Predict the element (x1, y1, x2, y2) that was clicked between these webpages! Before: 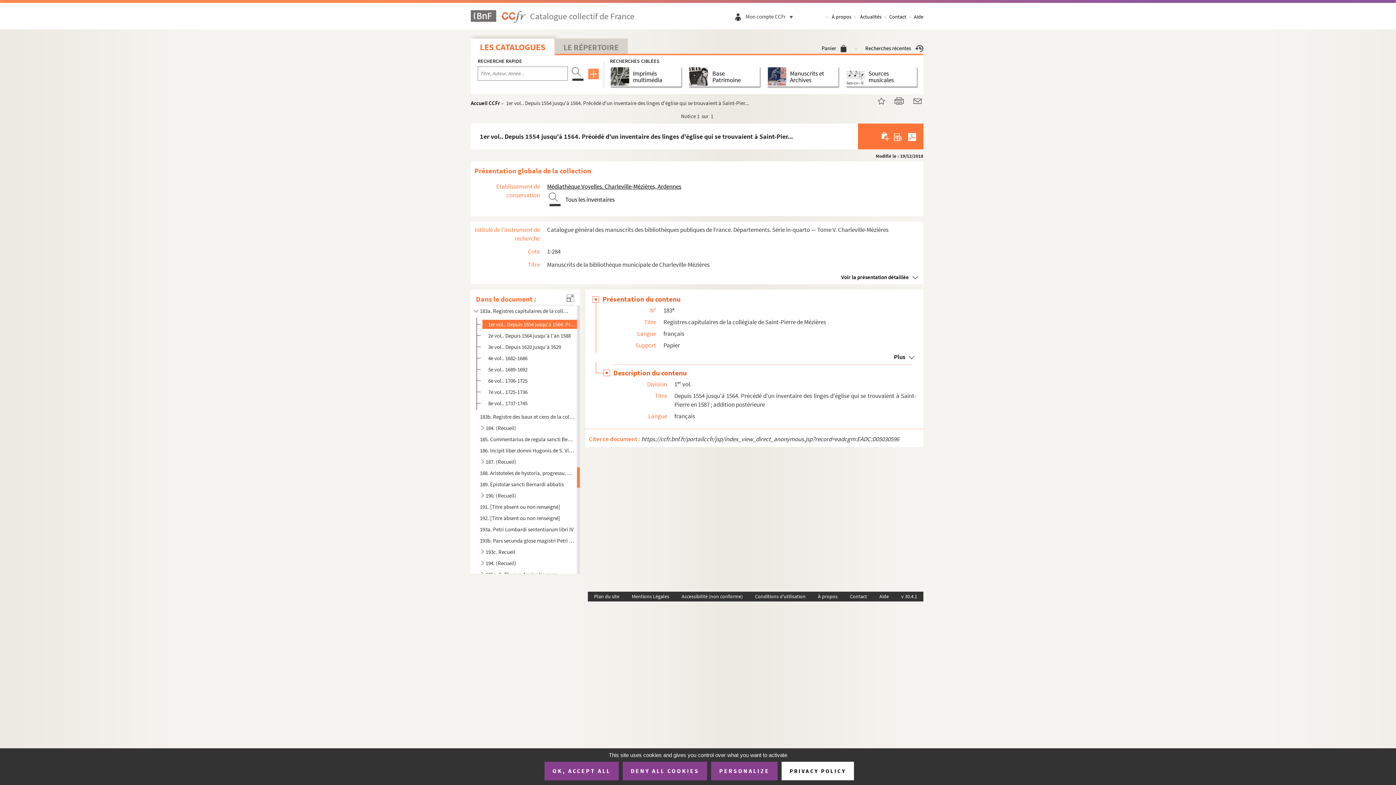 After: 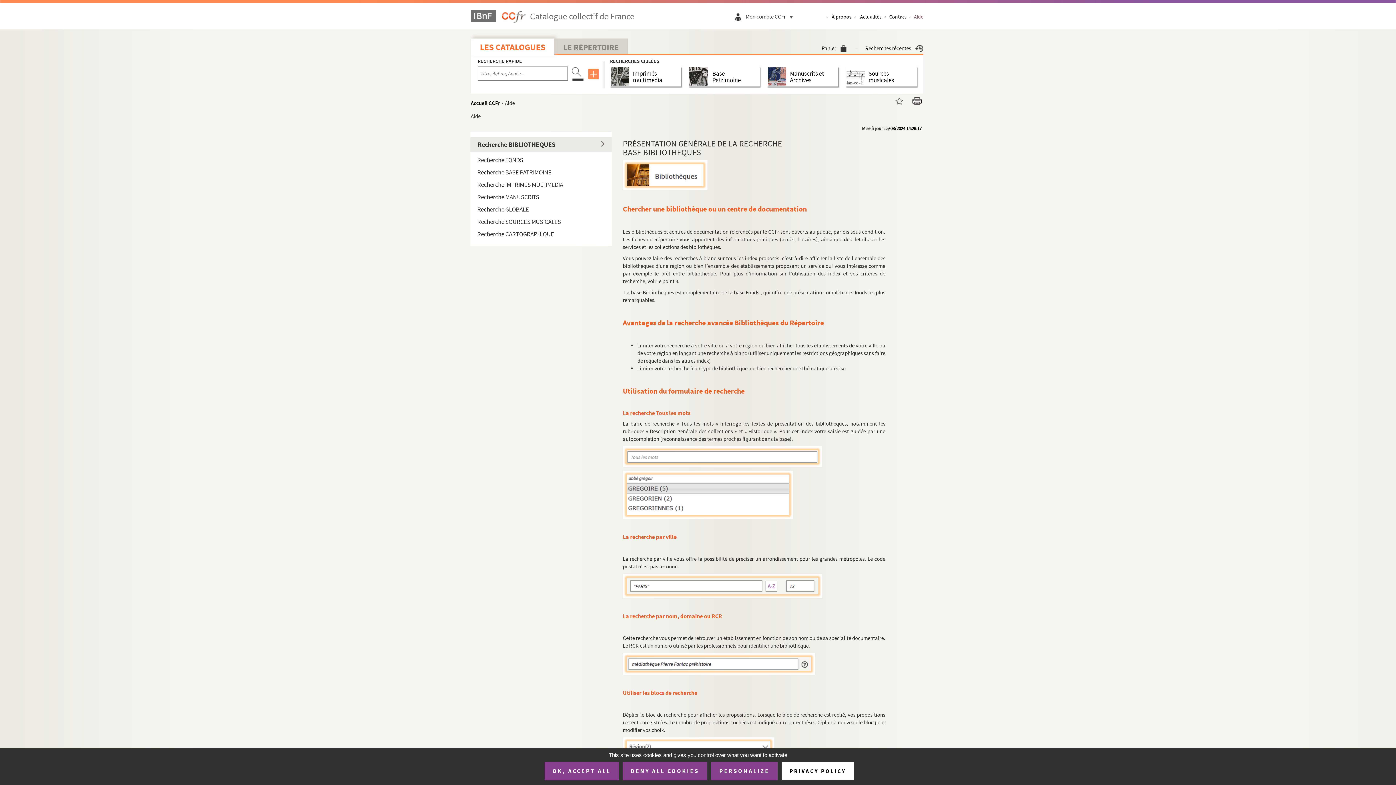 Action: bbox: (873, 592, 895, 601) label: Aide